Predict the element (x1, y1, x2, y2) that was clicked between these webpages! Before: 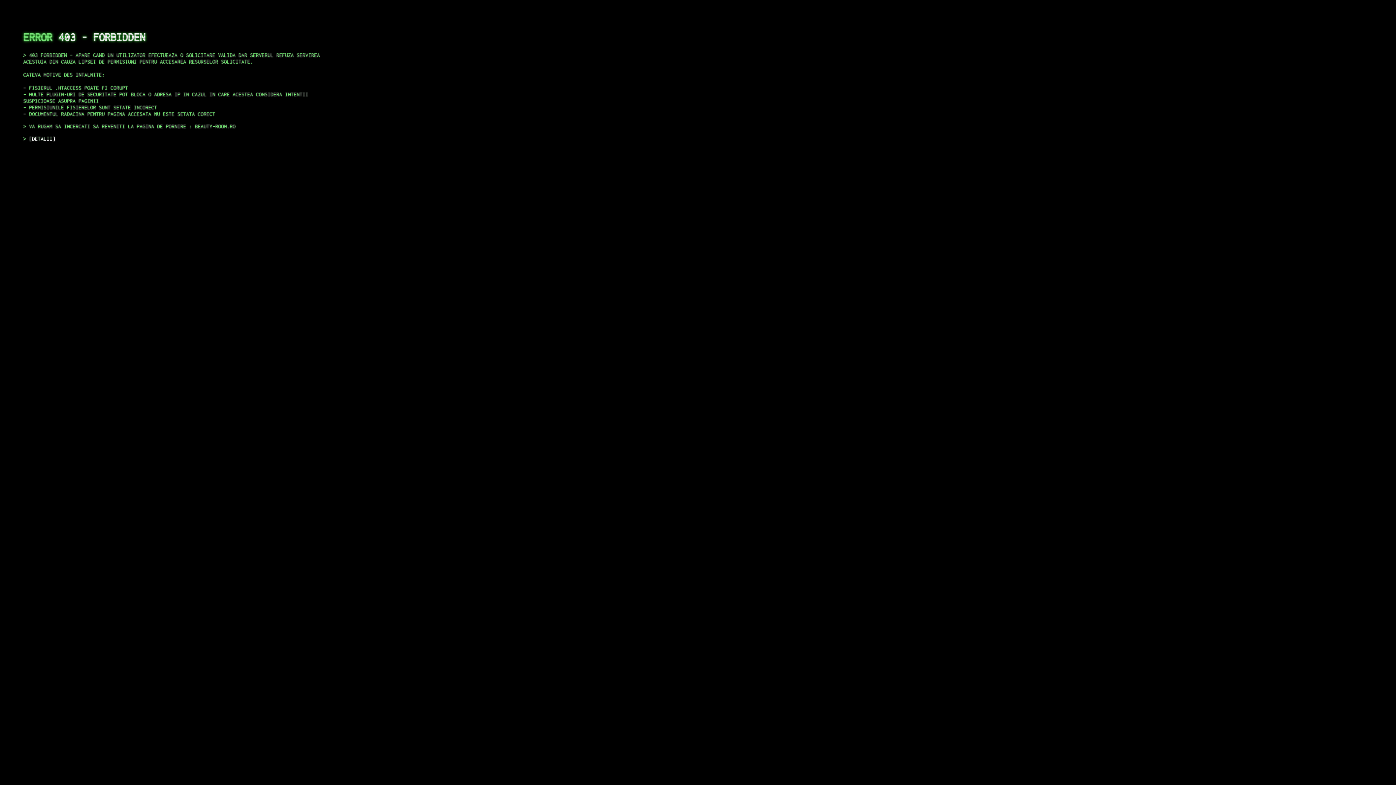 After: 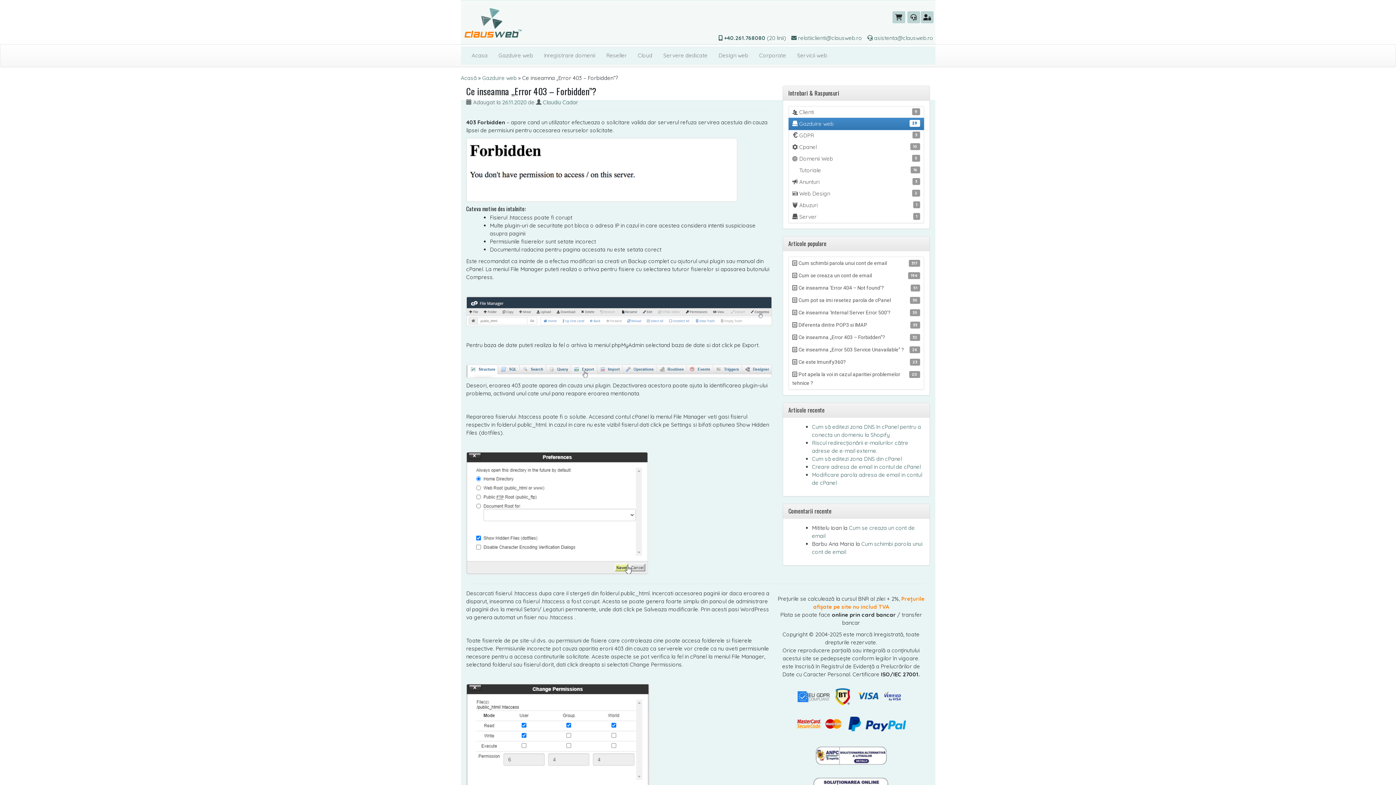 Action: bbox: (29, 135, 55, 141) label: DETALII